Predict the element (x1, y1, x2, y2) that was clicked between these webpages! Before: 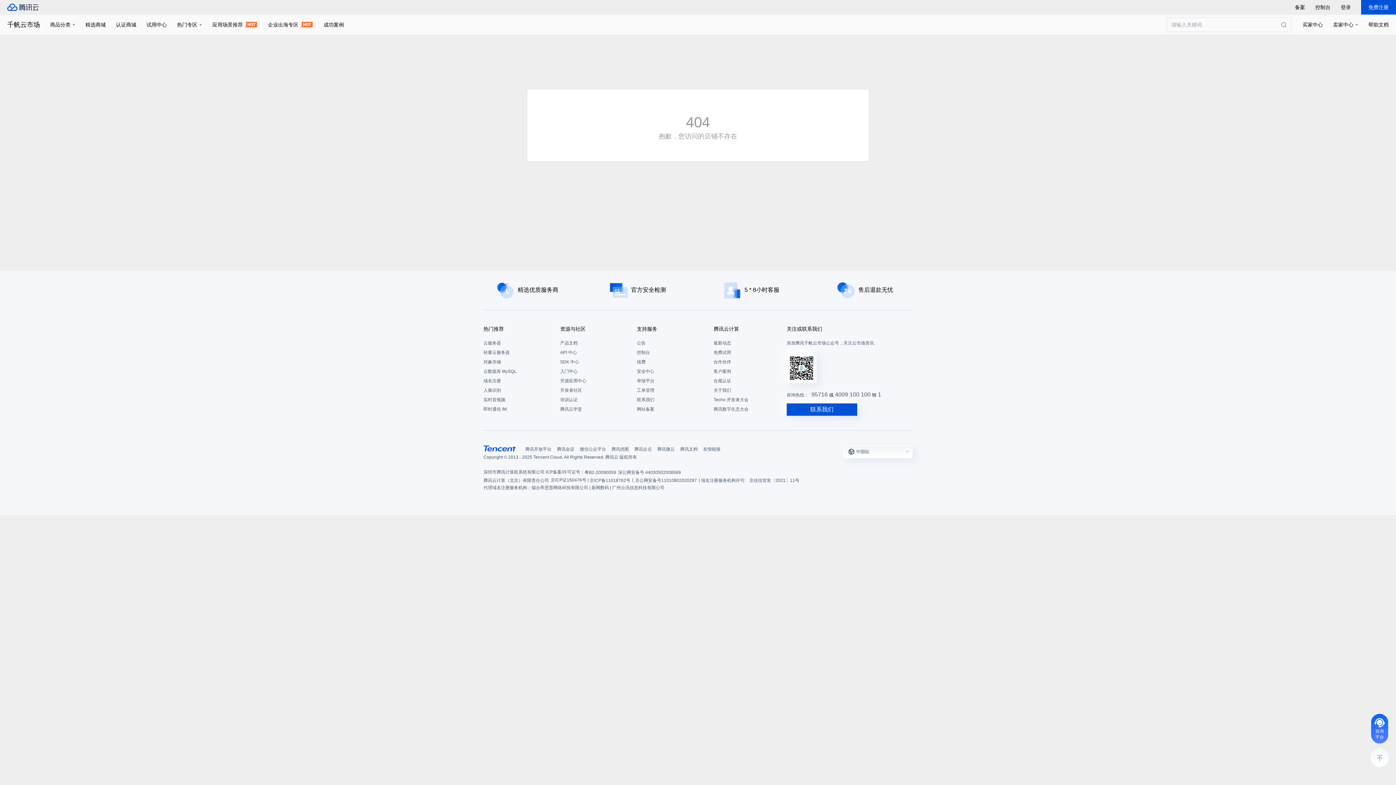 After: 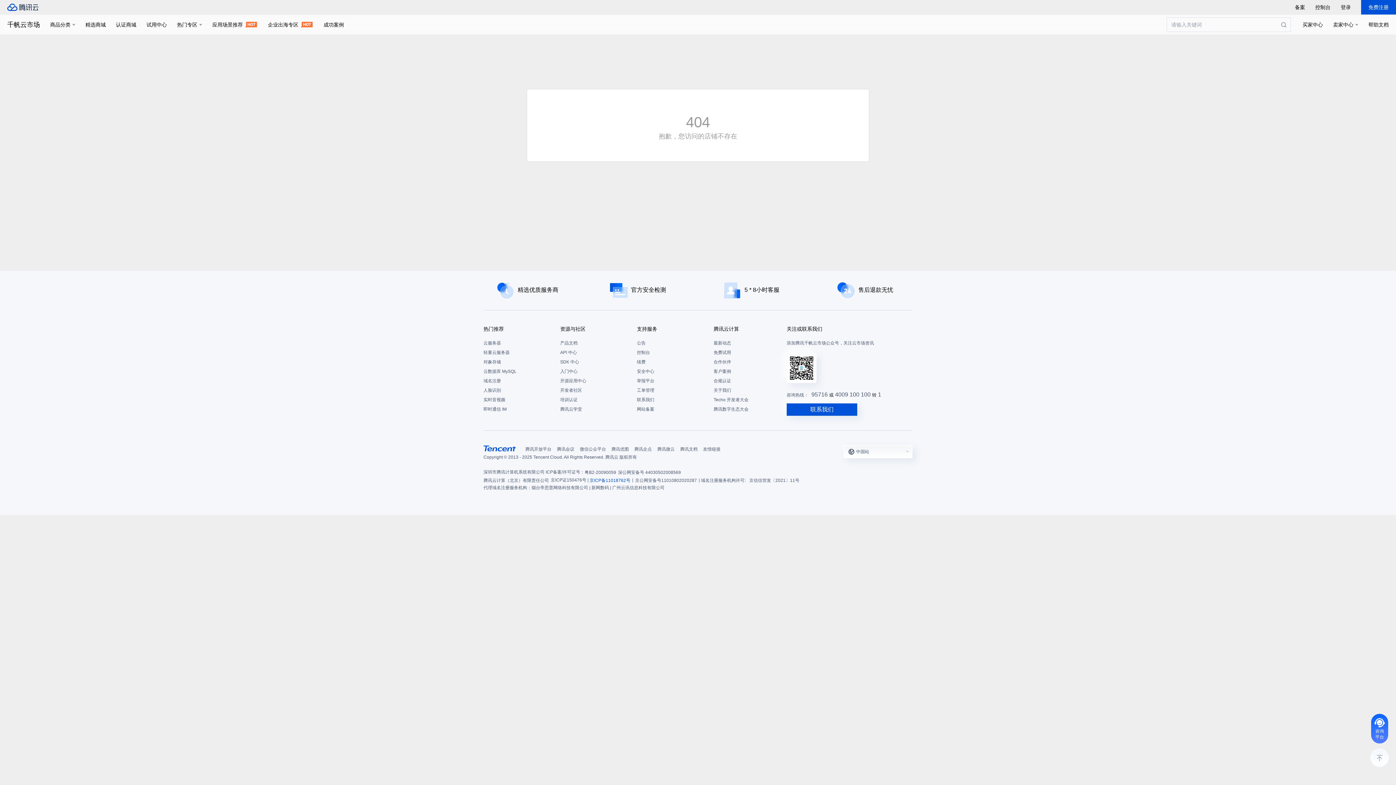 Action: label: 京ICP备11018762号 bbox: (589, 476, 630, 484)